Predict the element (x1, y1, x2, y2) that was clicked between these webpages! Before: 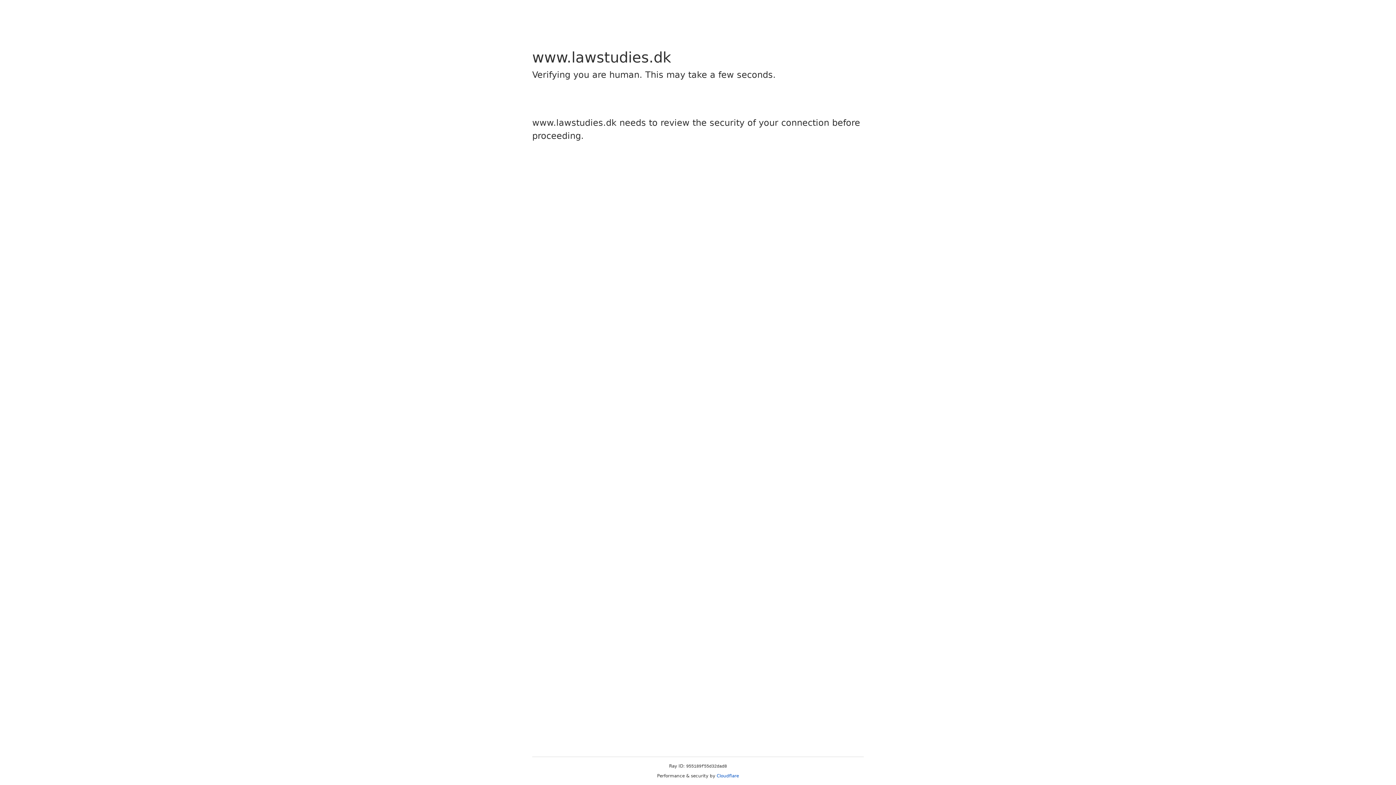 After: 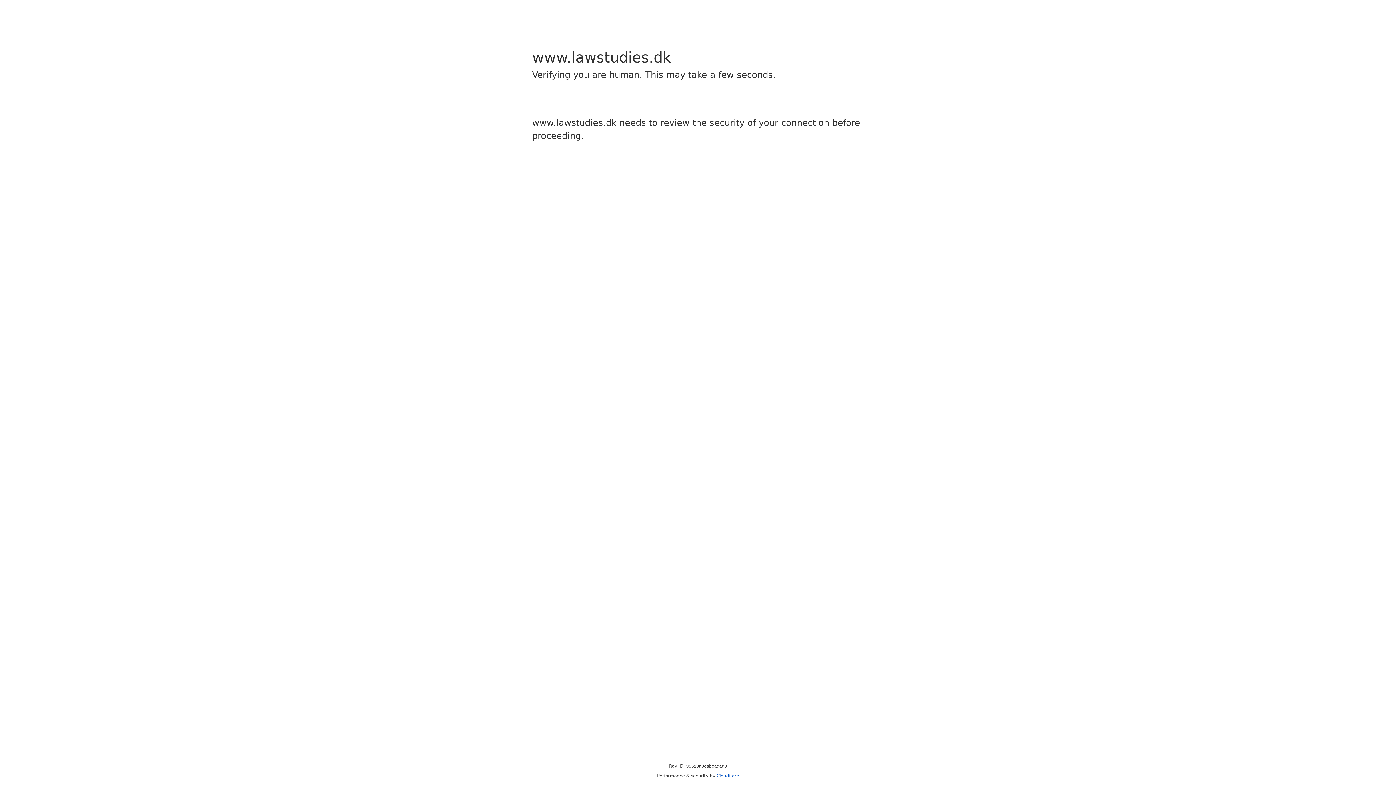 Action: label: Cloudflare bbox: (716, 773, 739, 778)